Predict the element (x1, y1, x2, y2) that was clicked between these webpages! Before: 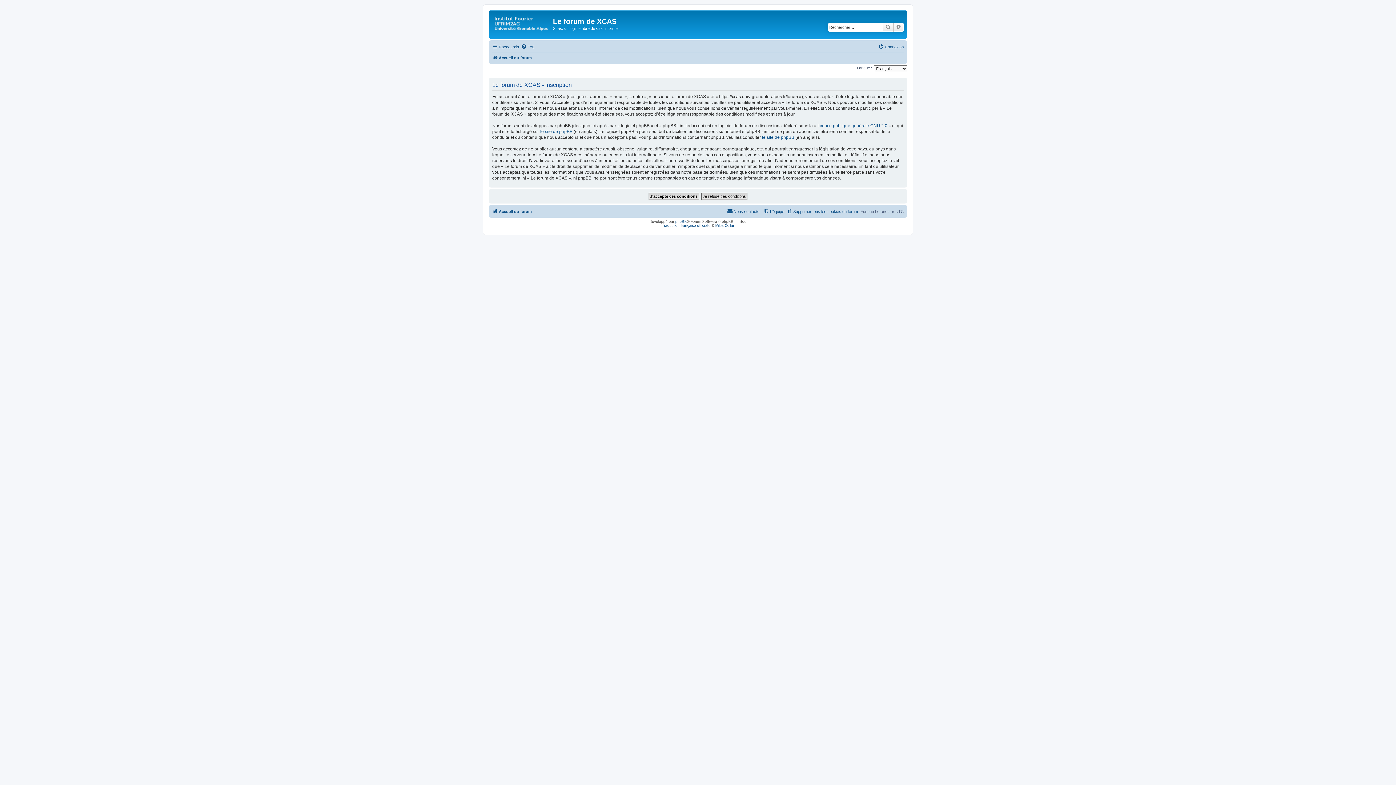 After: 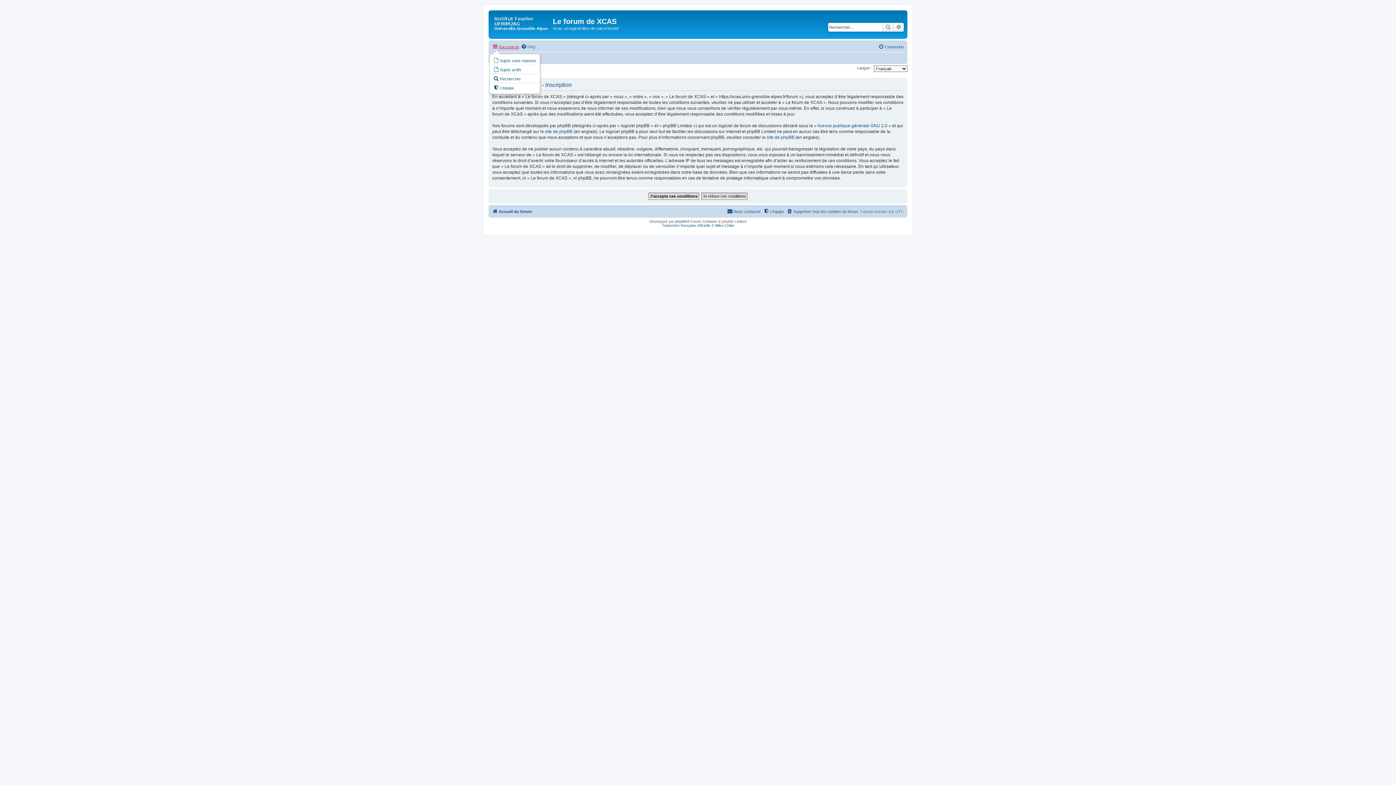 Action: bbox: (492, 42, 519, 51) label: Raccourcis